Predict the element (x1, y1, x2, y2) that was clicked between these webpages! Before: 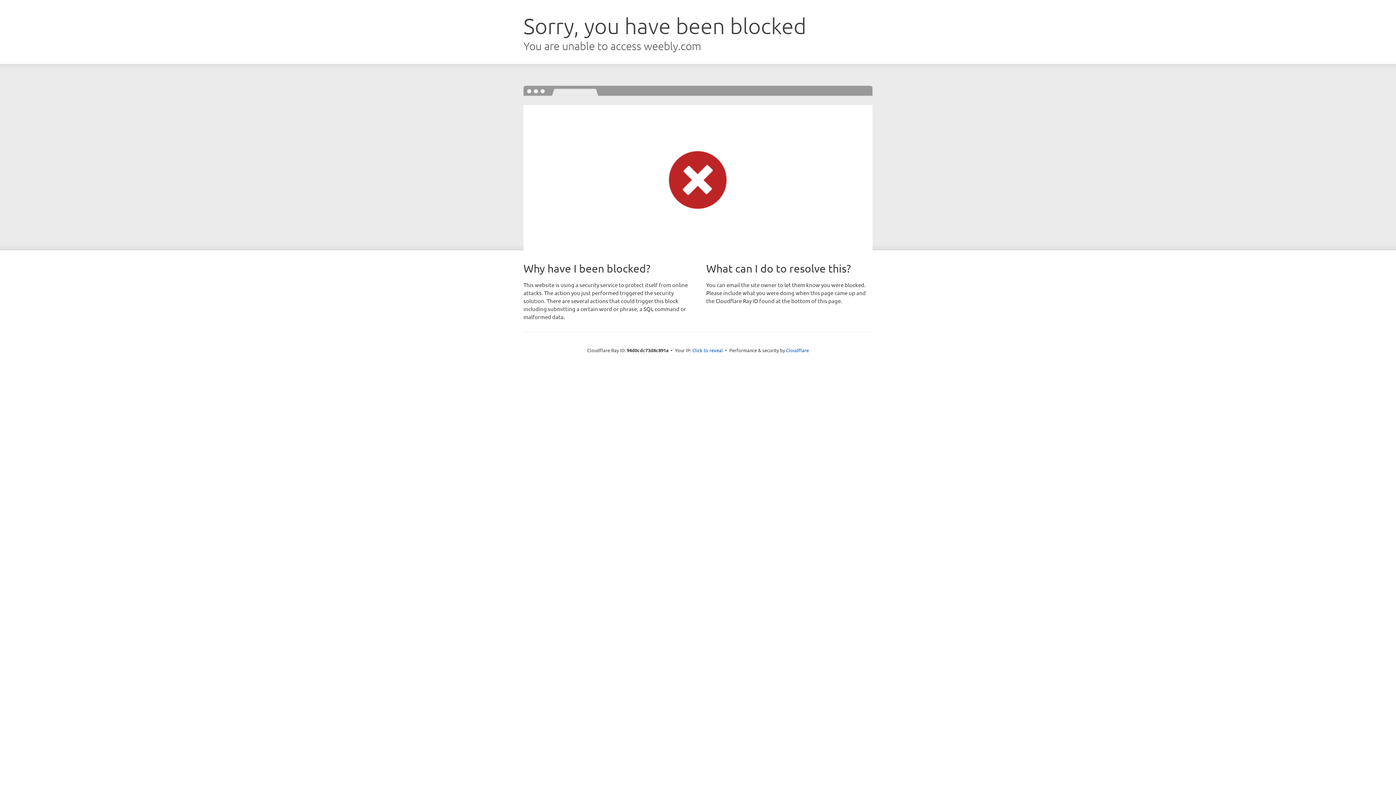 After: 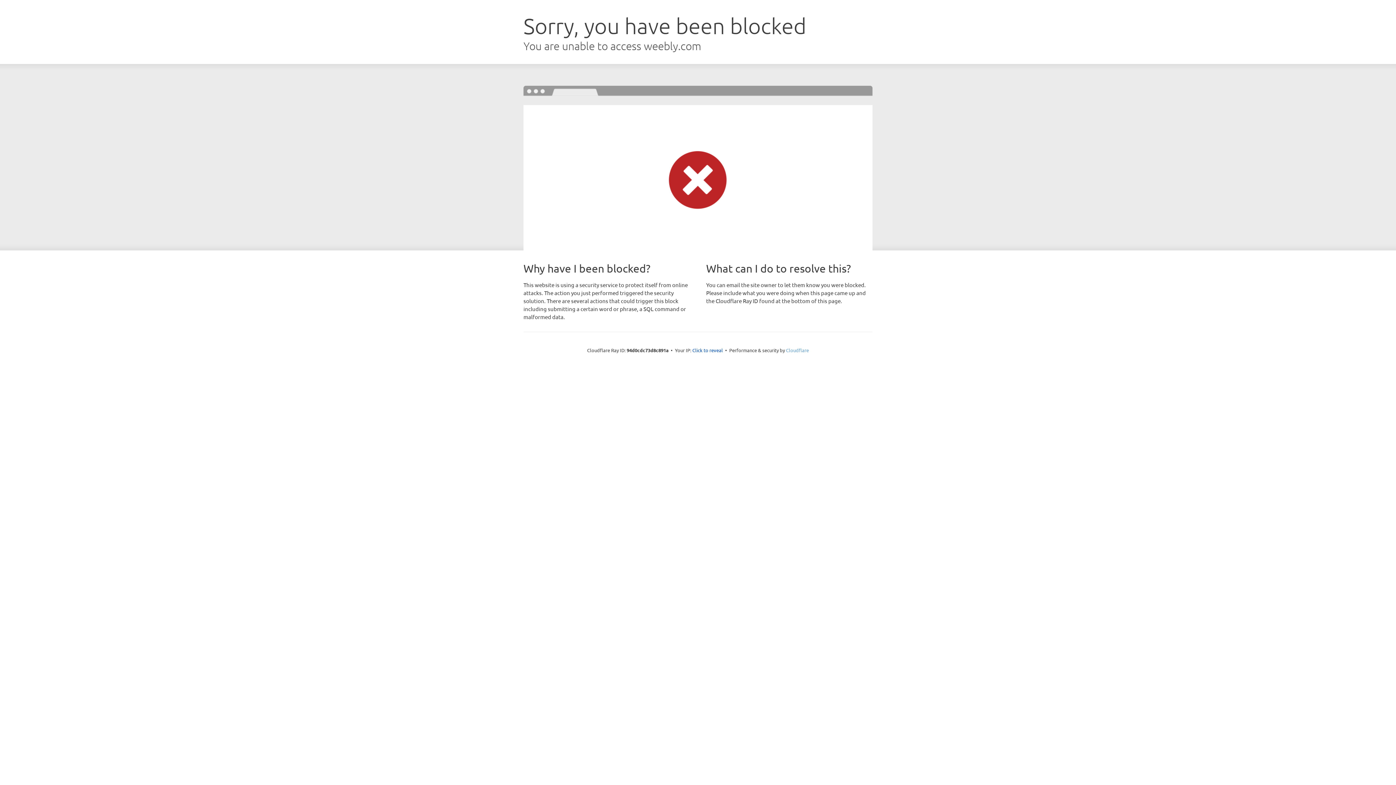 Action: label: Cloudflare bbox: (786, 347, 809, 353)